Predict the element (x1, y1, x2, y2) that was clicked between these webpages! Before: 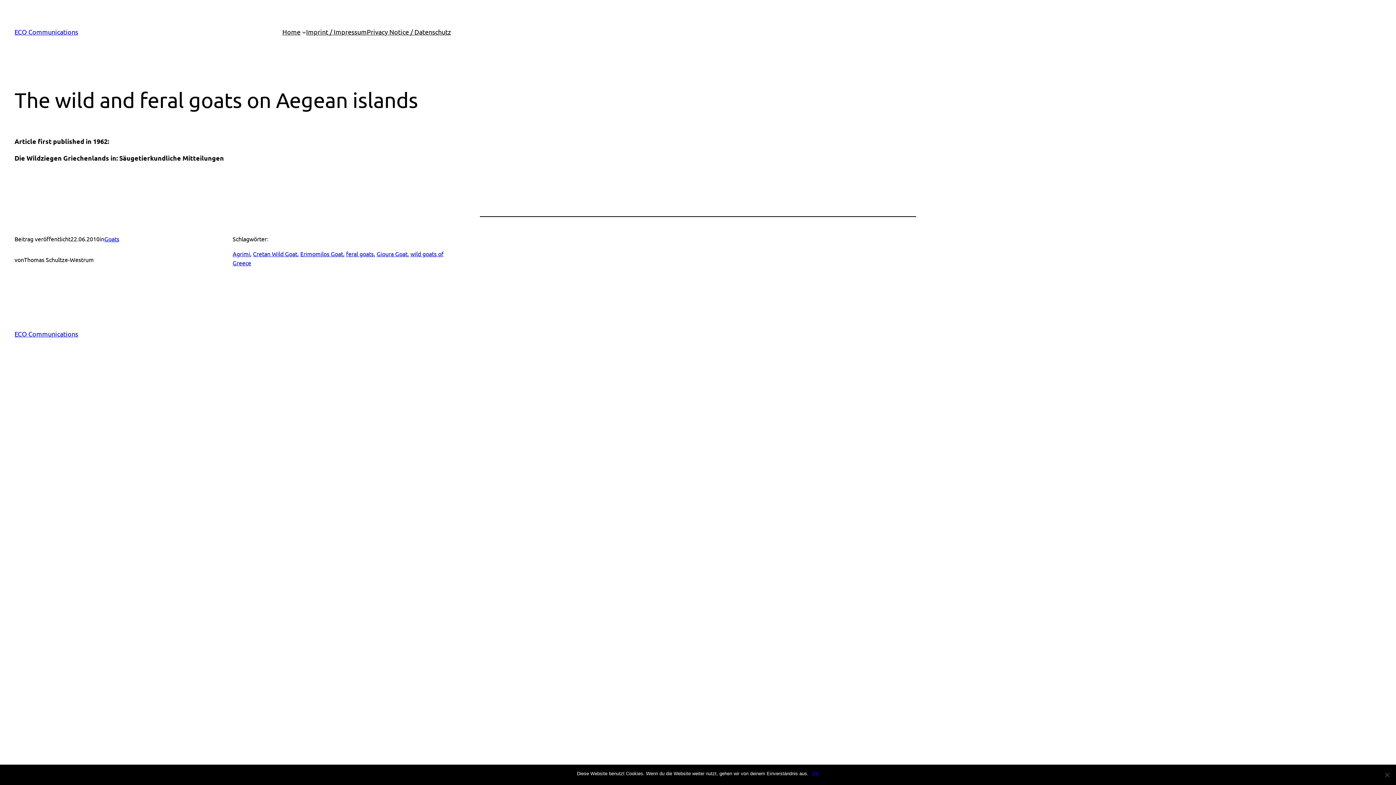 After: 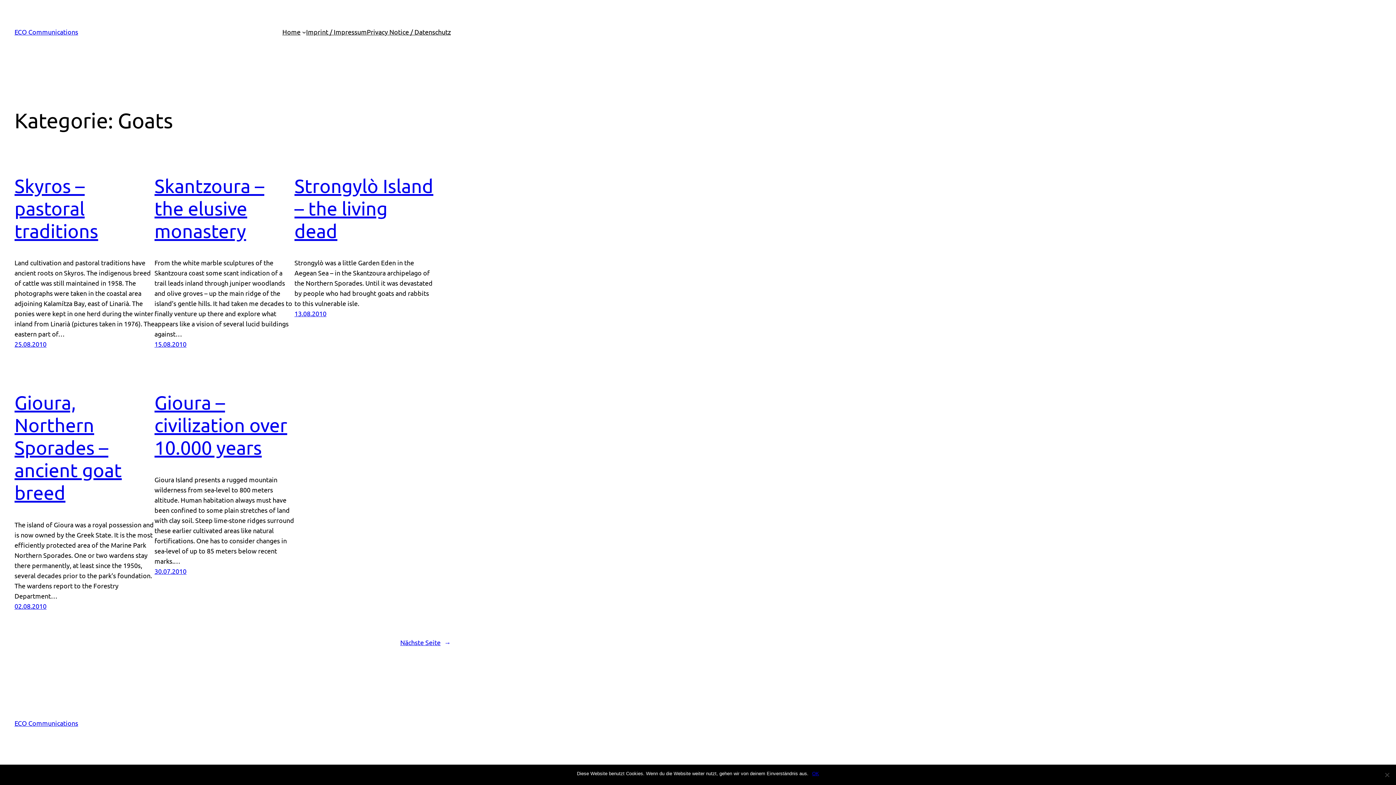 Action: label: Goats bbox: (104, 235, 119, 242)